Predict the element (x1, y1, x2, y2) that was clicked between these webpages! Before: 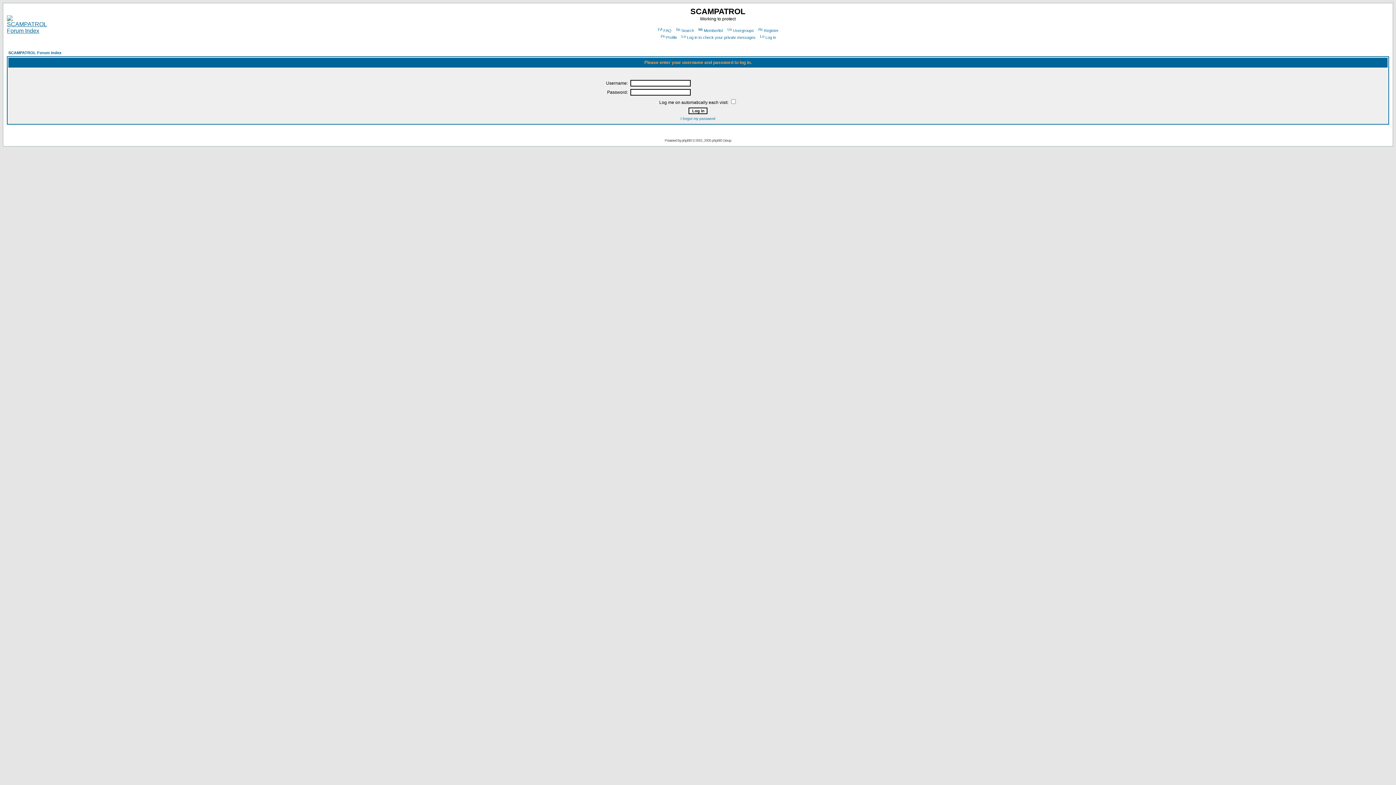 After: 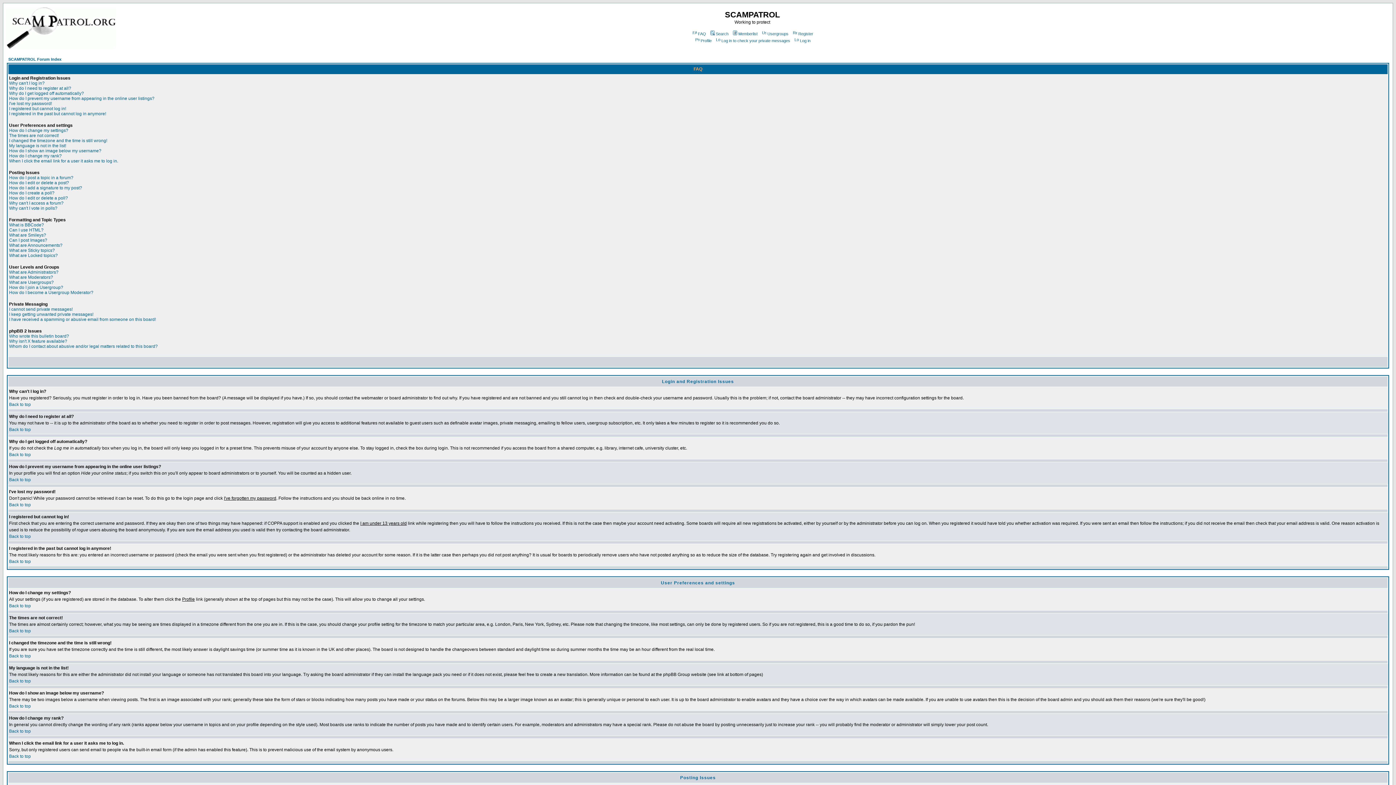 Action: bbox: (657, 28, 671, 32) label: FAQ